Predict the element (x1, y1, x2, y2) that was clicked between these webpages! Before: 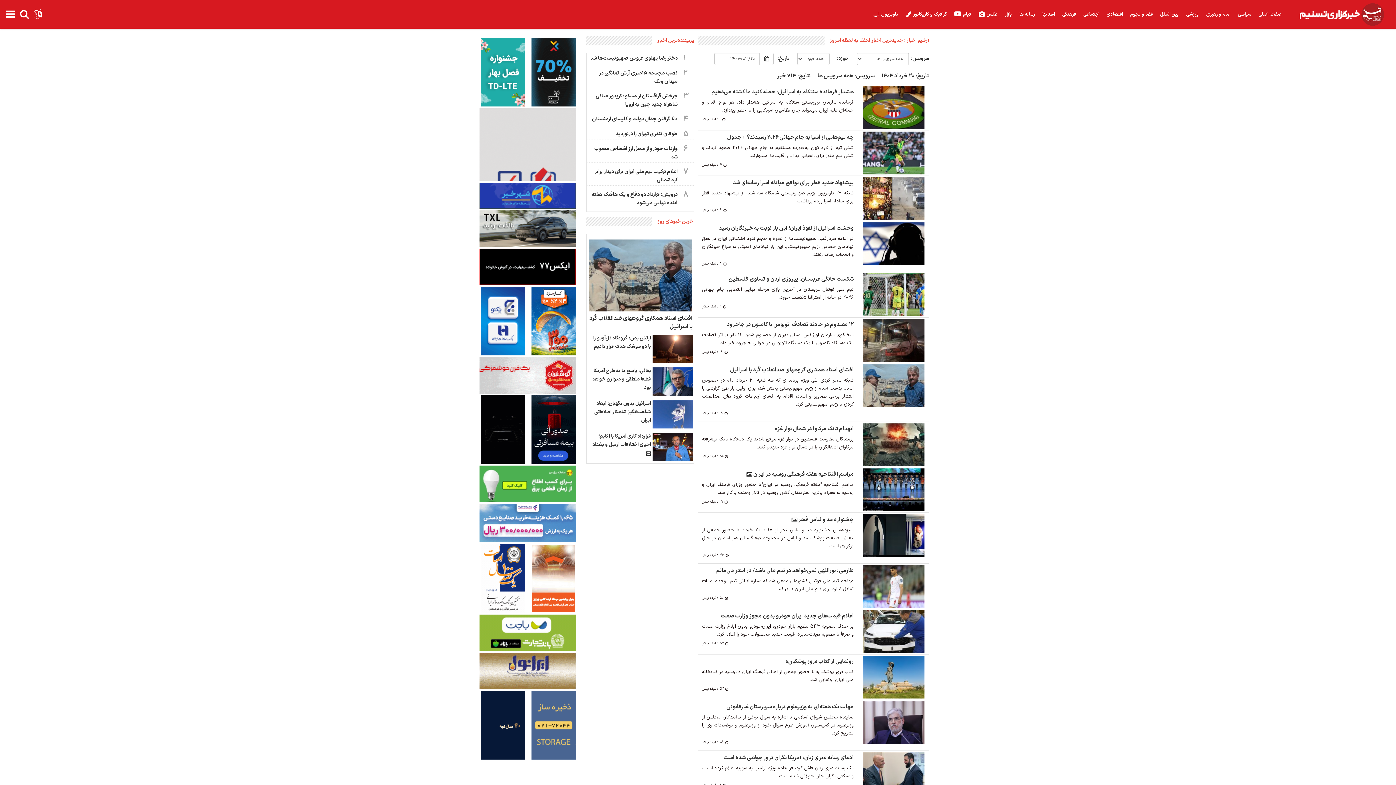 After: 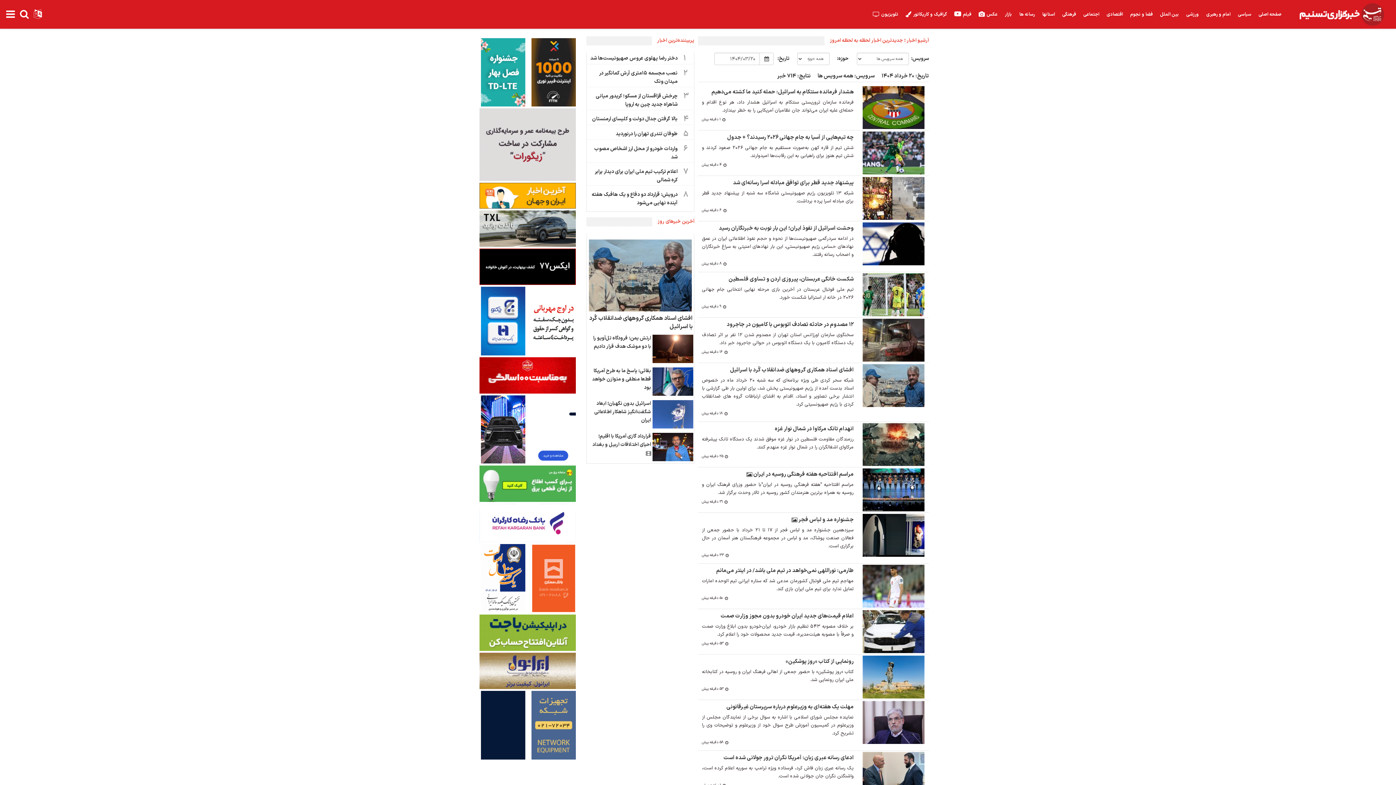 Action: bbox: (478, 284, 528, 292)